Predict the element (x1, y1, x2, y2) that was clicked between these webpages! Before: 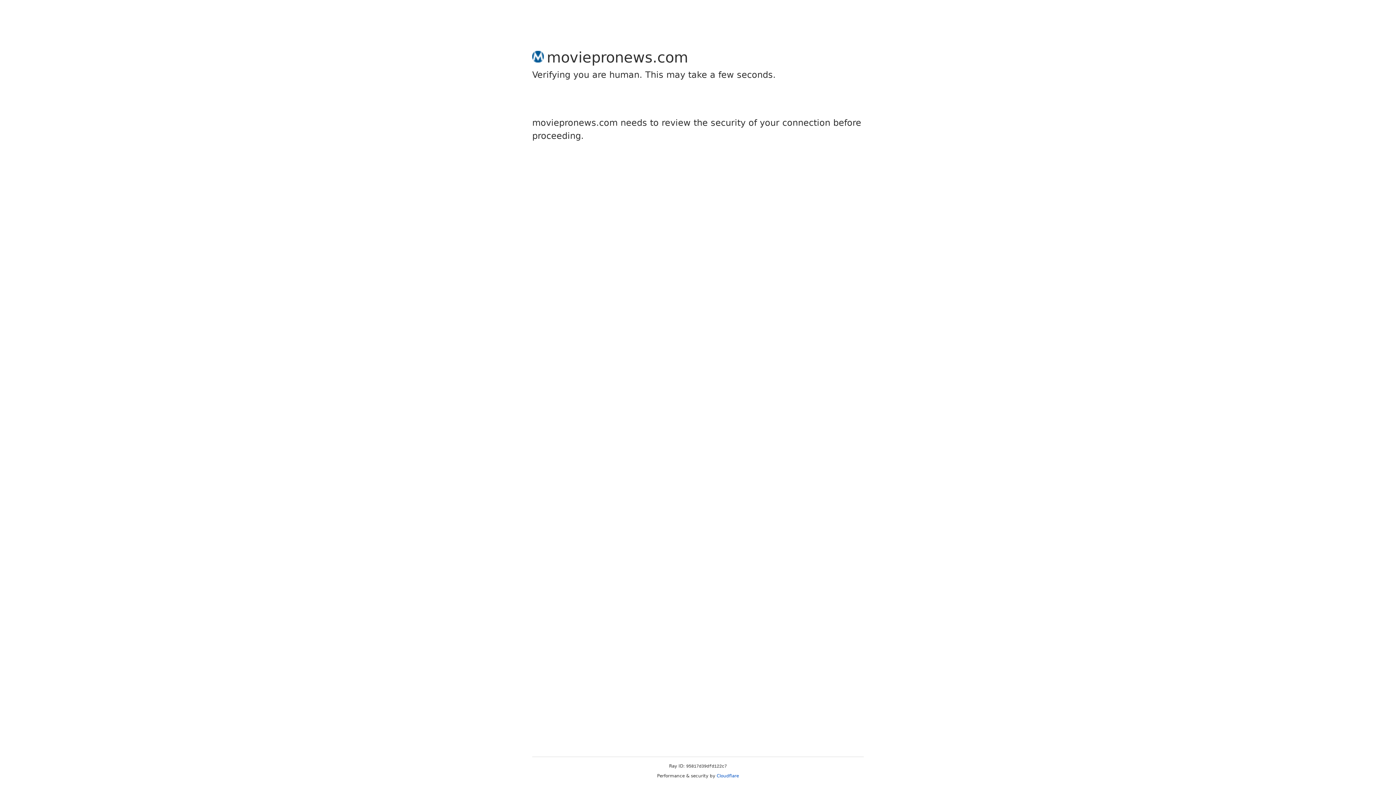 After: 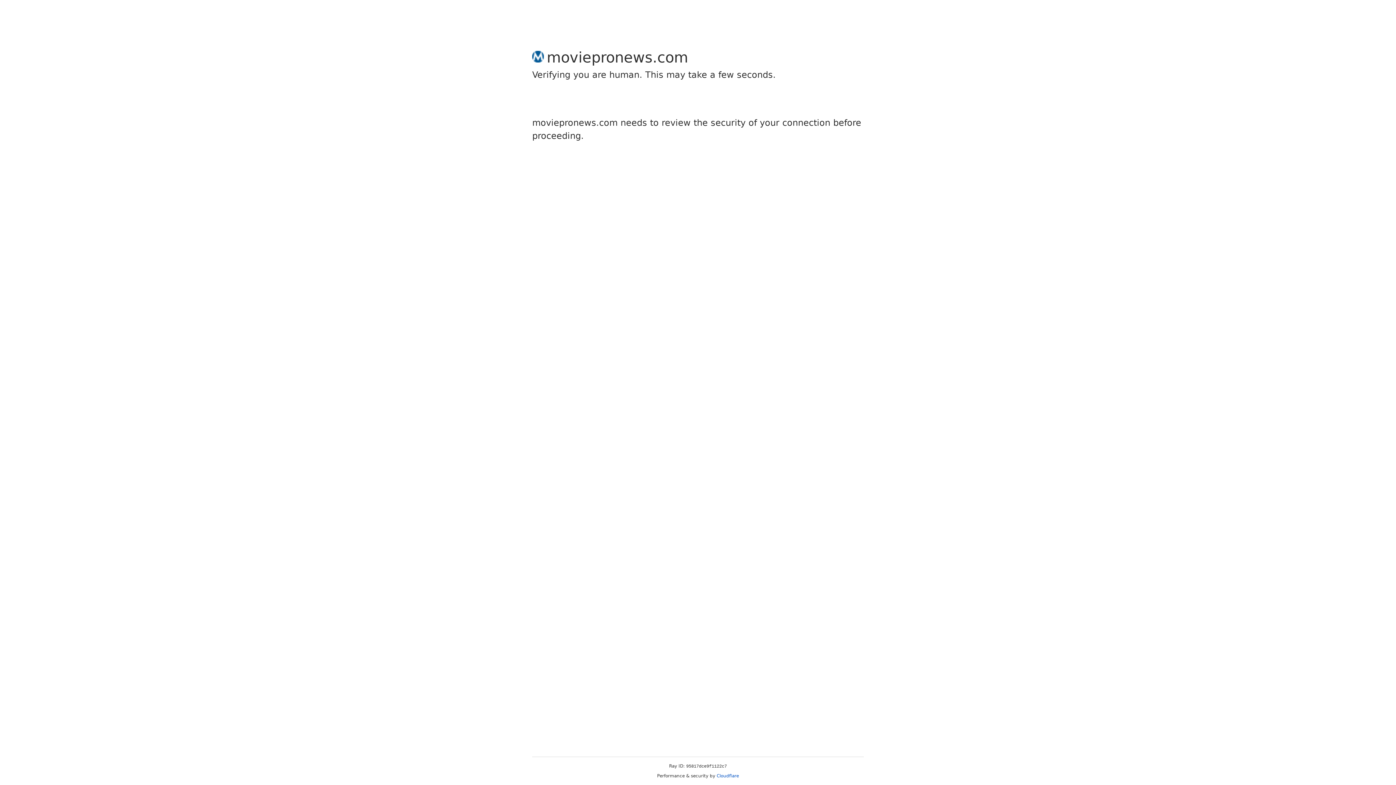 Action: bbox: (716, 773, 739, 778) label: Cloudflare